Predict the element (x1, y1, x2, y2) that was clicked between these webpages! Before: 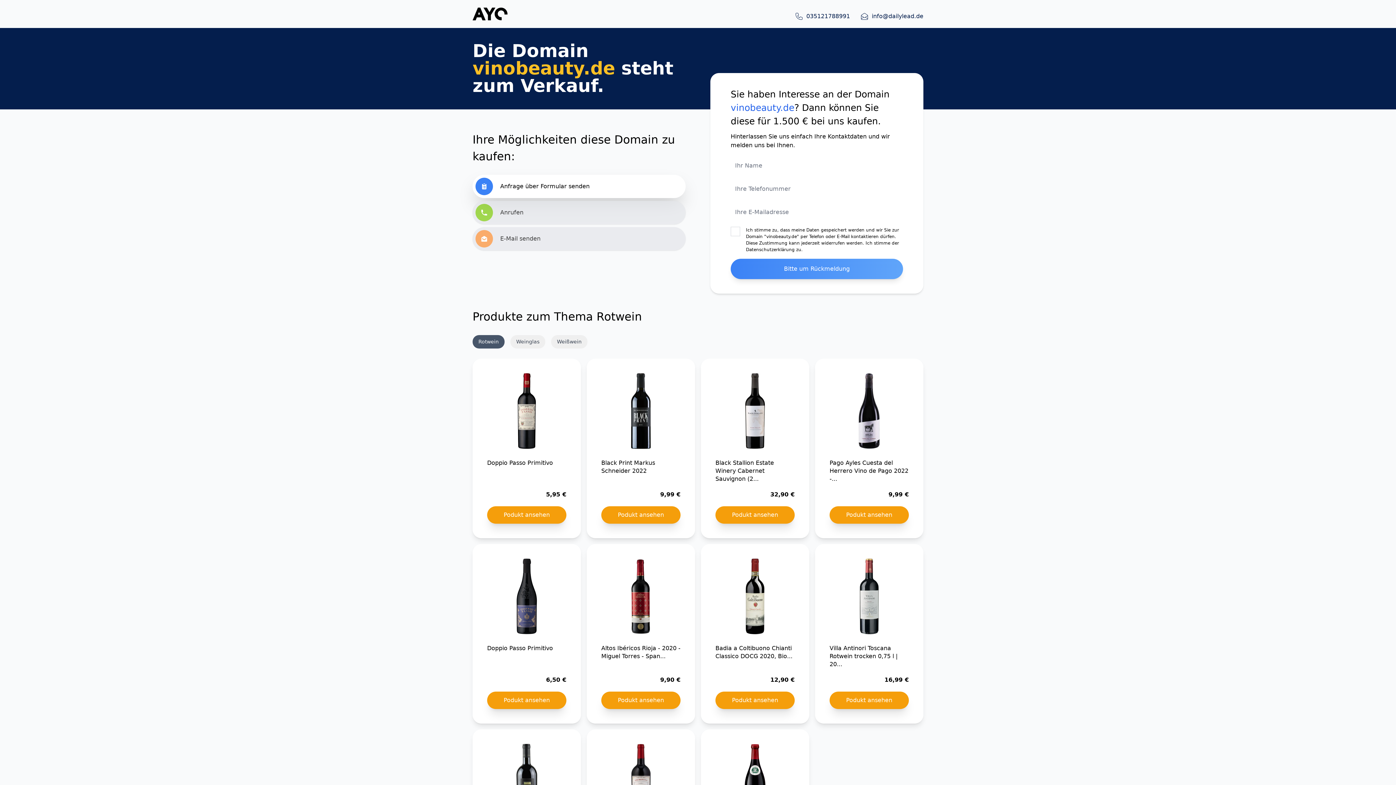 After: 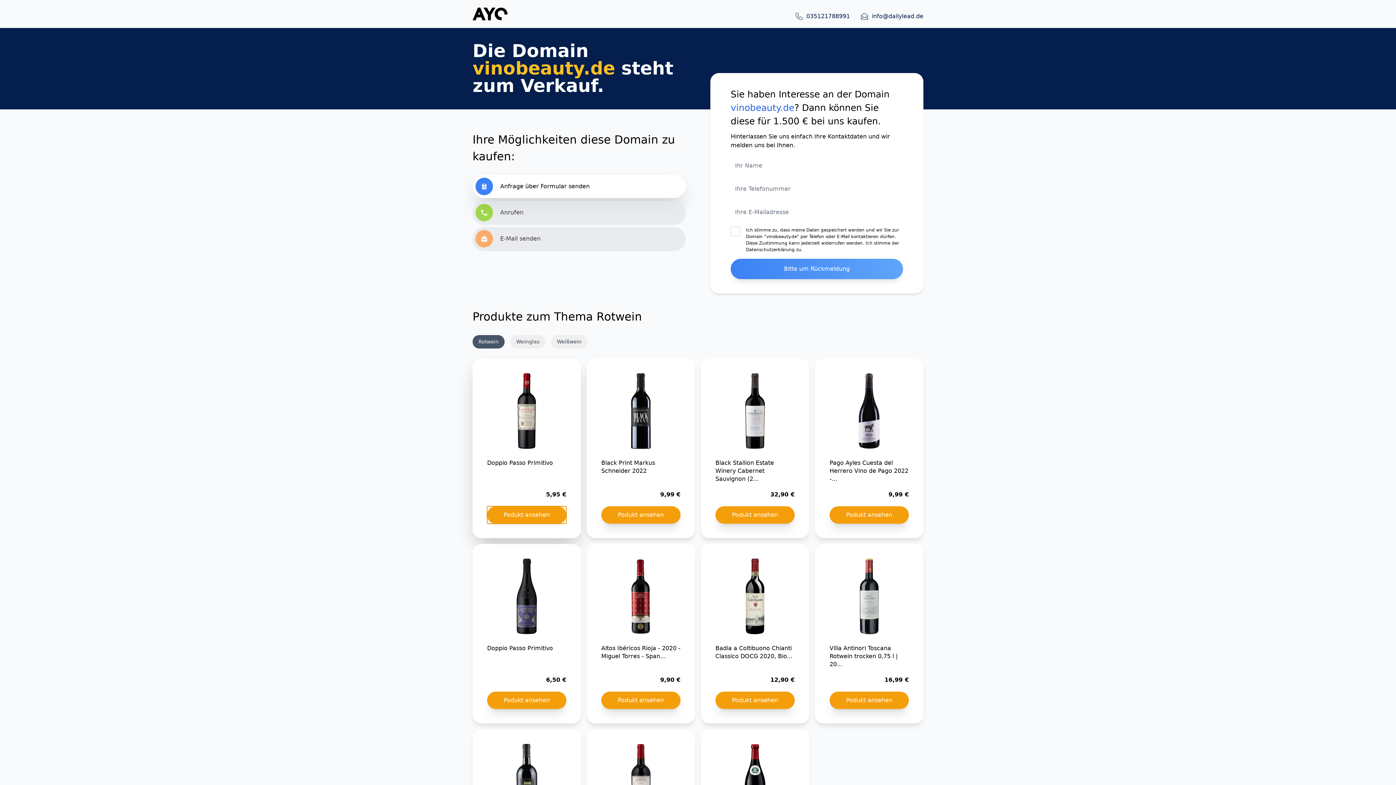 Action: label: Podukt ansehen bbox: (487, 506, 566, 523)